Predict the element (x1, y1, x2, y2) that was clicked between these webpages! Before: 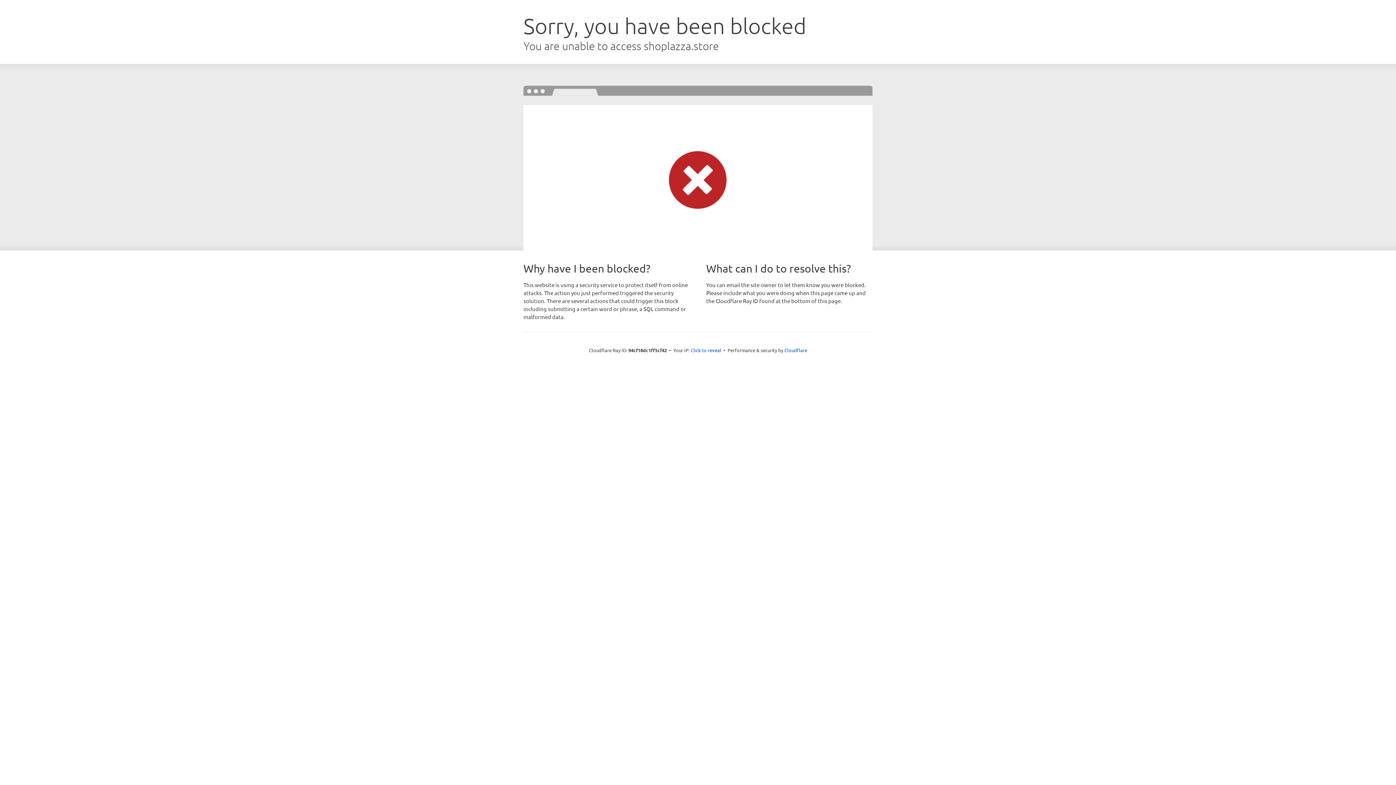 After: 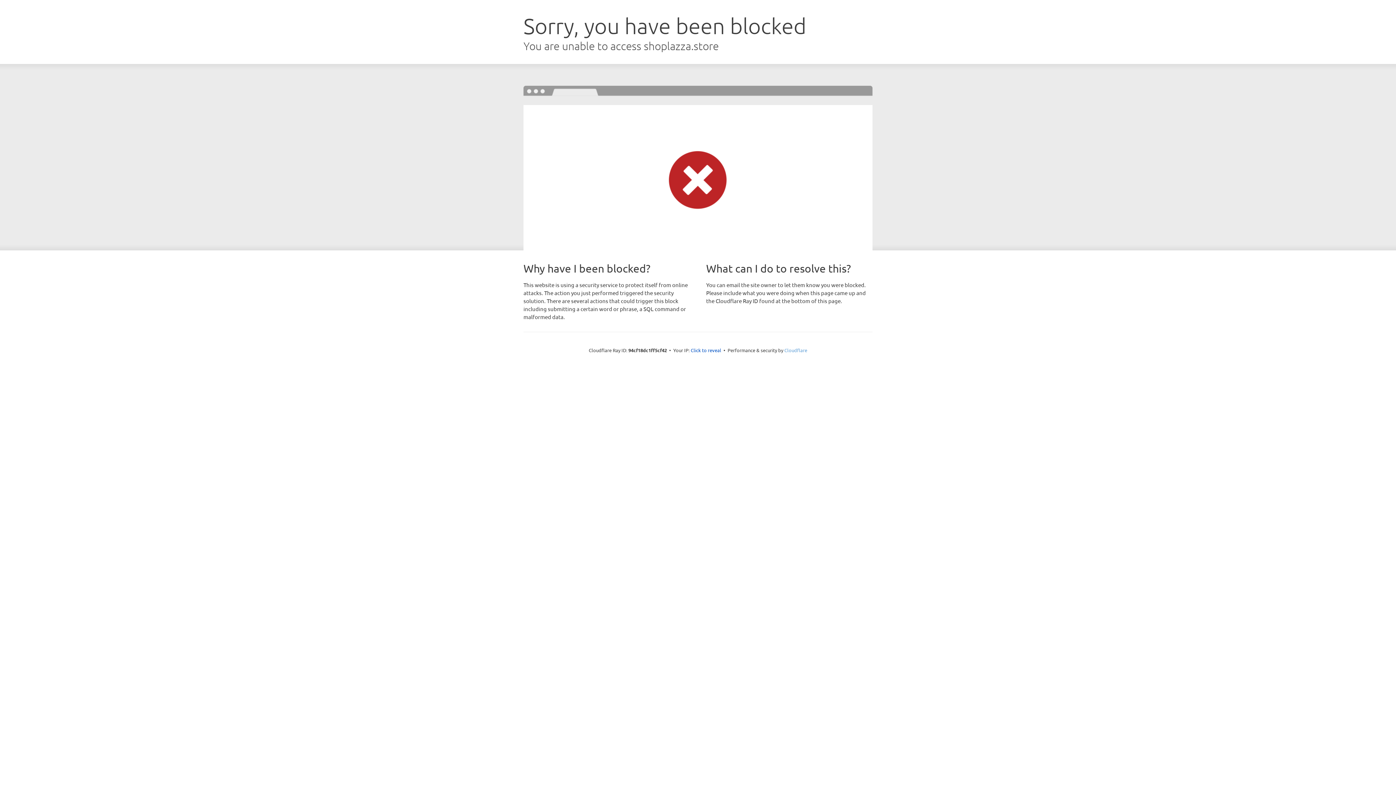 Action: bbox: (784, 347, 807, 353) label: Cloudflare